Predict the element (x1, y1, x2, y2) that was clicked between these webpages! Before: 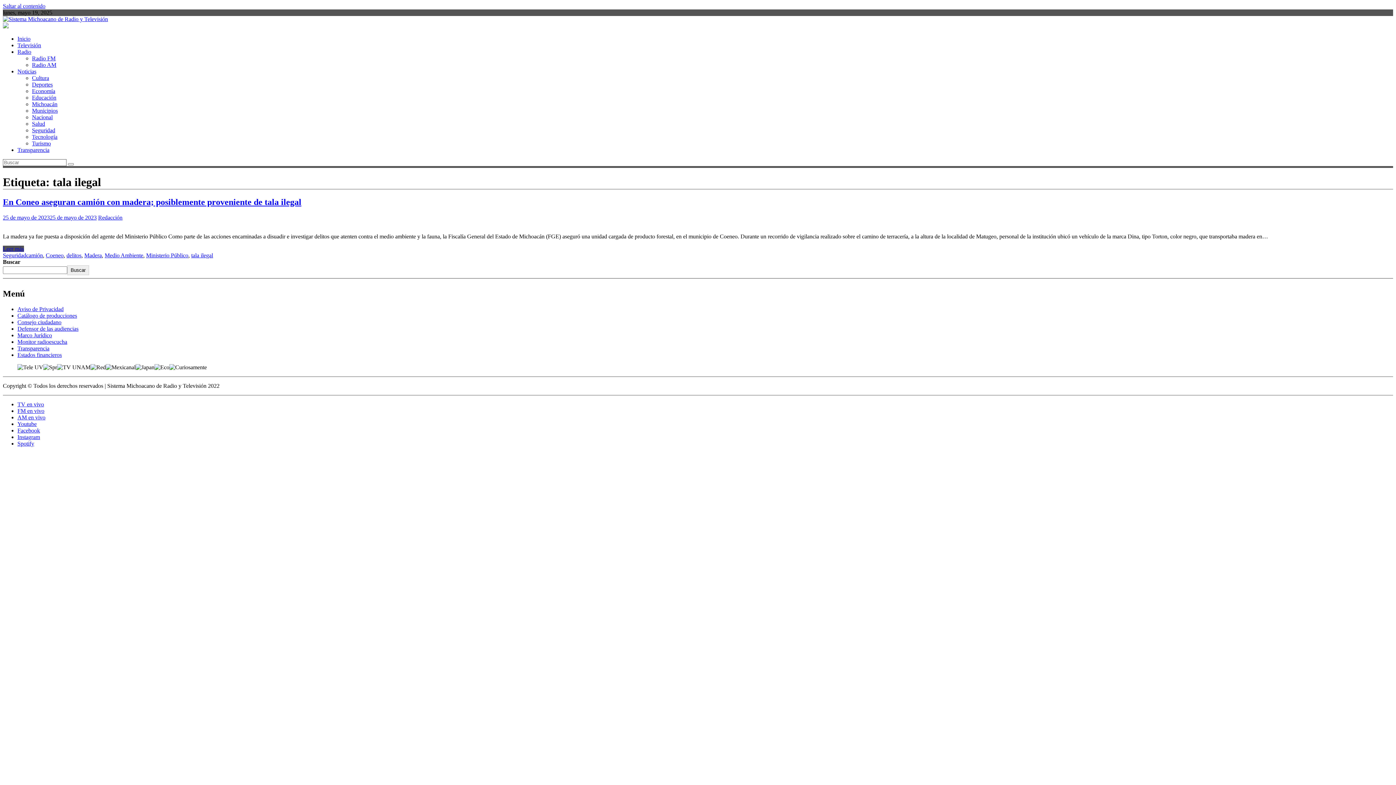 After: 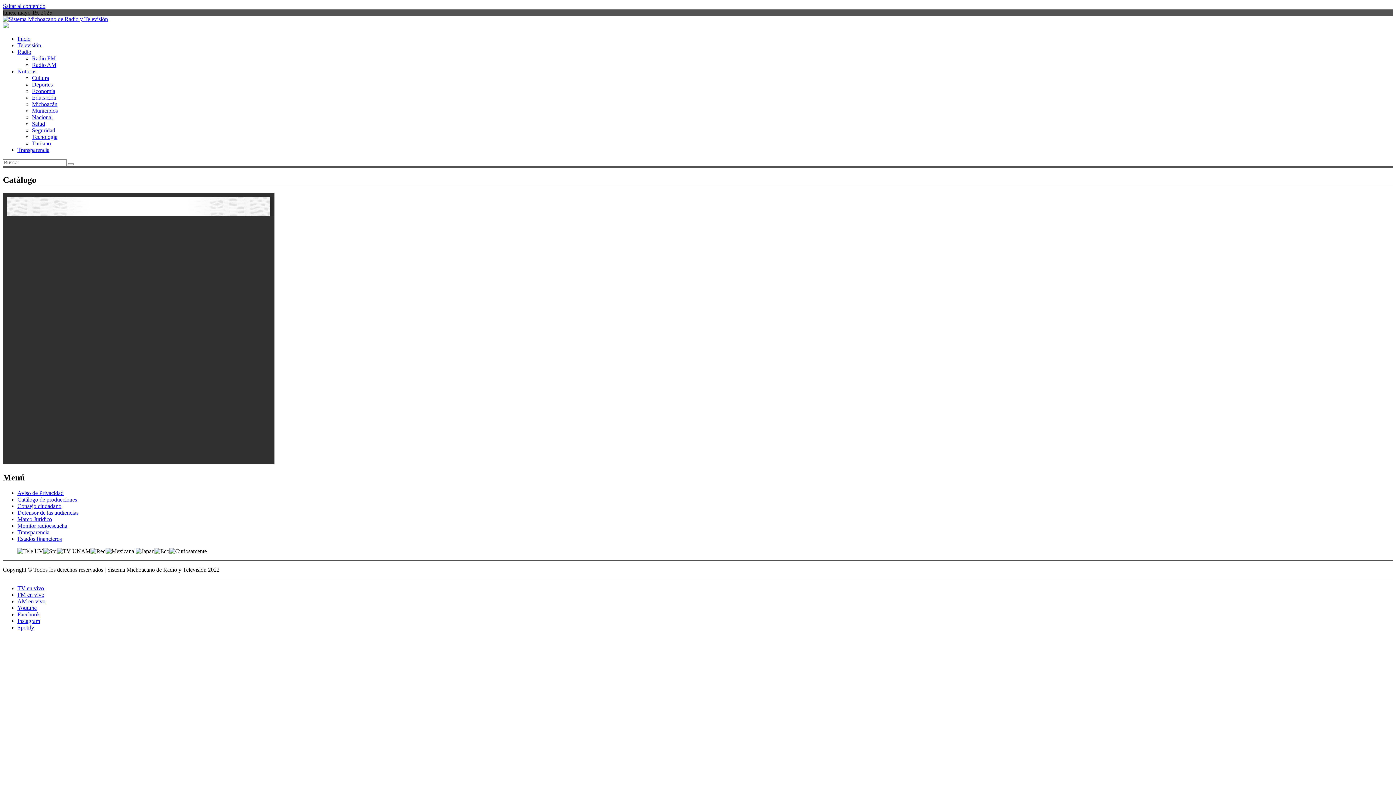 Action: bbox: (17, 312, 77, 318) label: Catálogo de producciones